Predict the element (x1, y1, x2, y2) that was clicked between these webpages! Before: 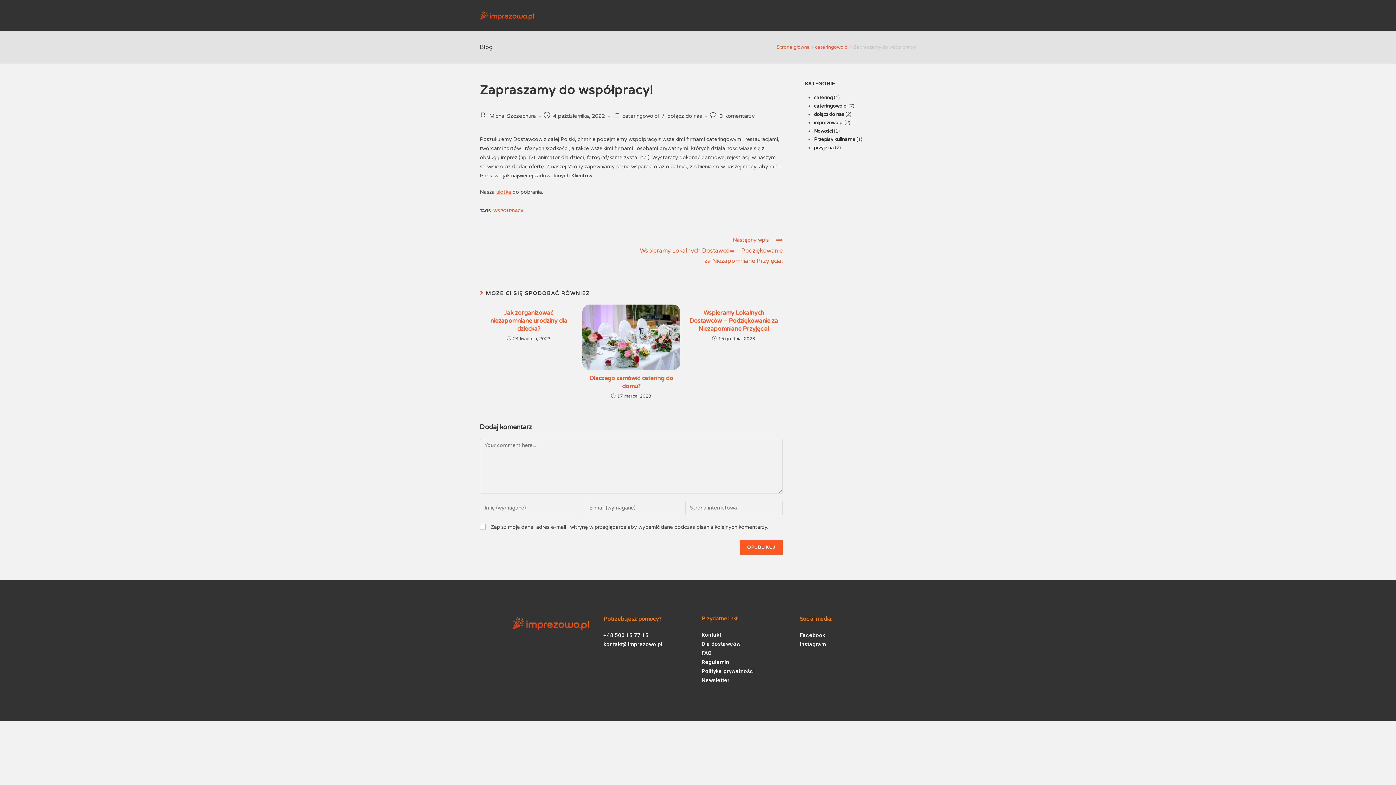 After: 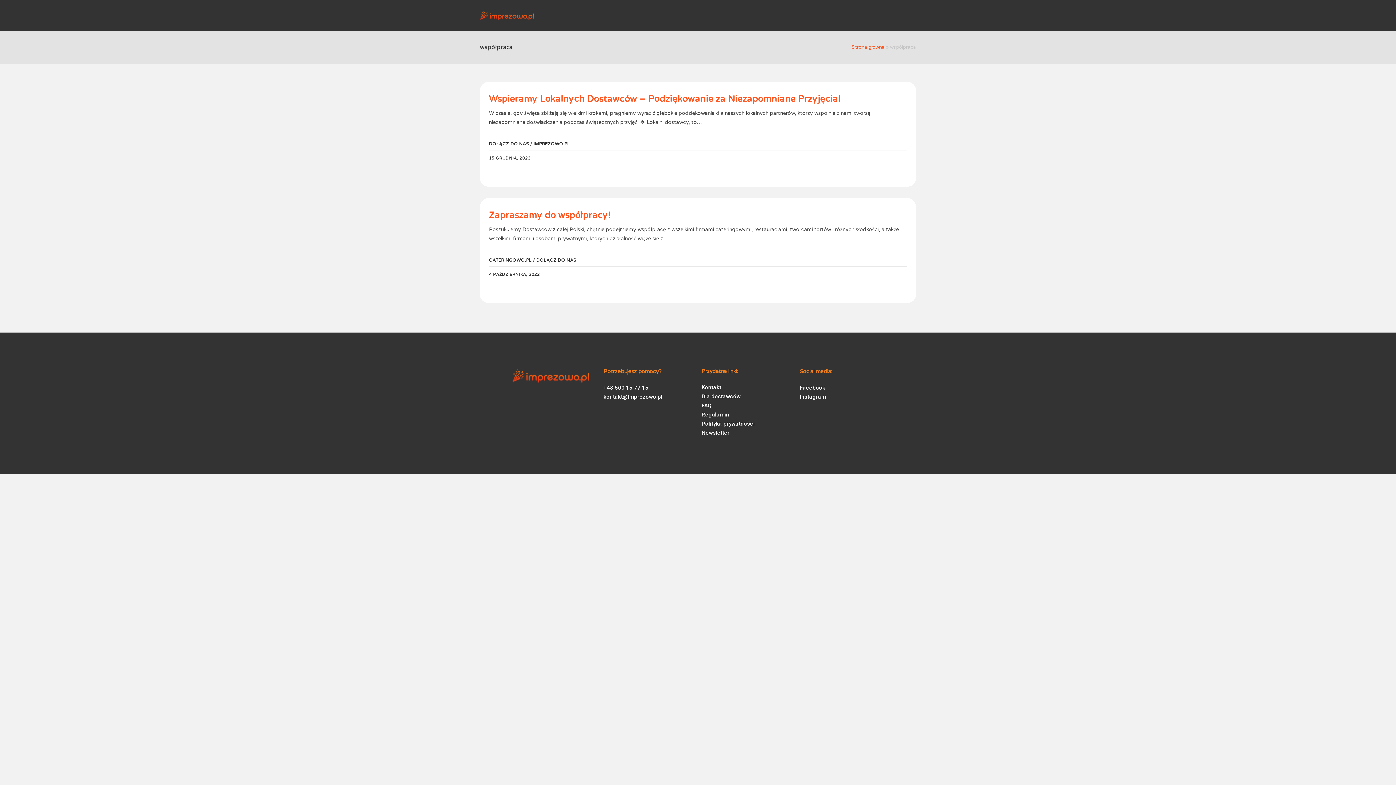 Action: bbox: (493, 208, 523, 213) label: WSPÓŁPRACA